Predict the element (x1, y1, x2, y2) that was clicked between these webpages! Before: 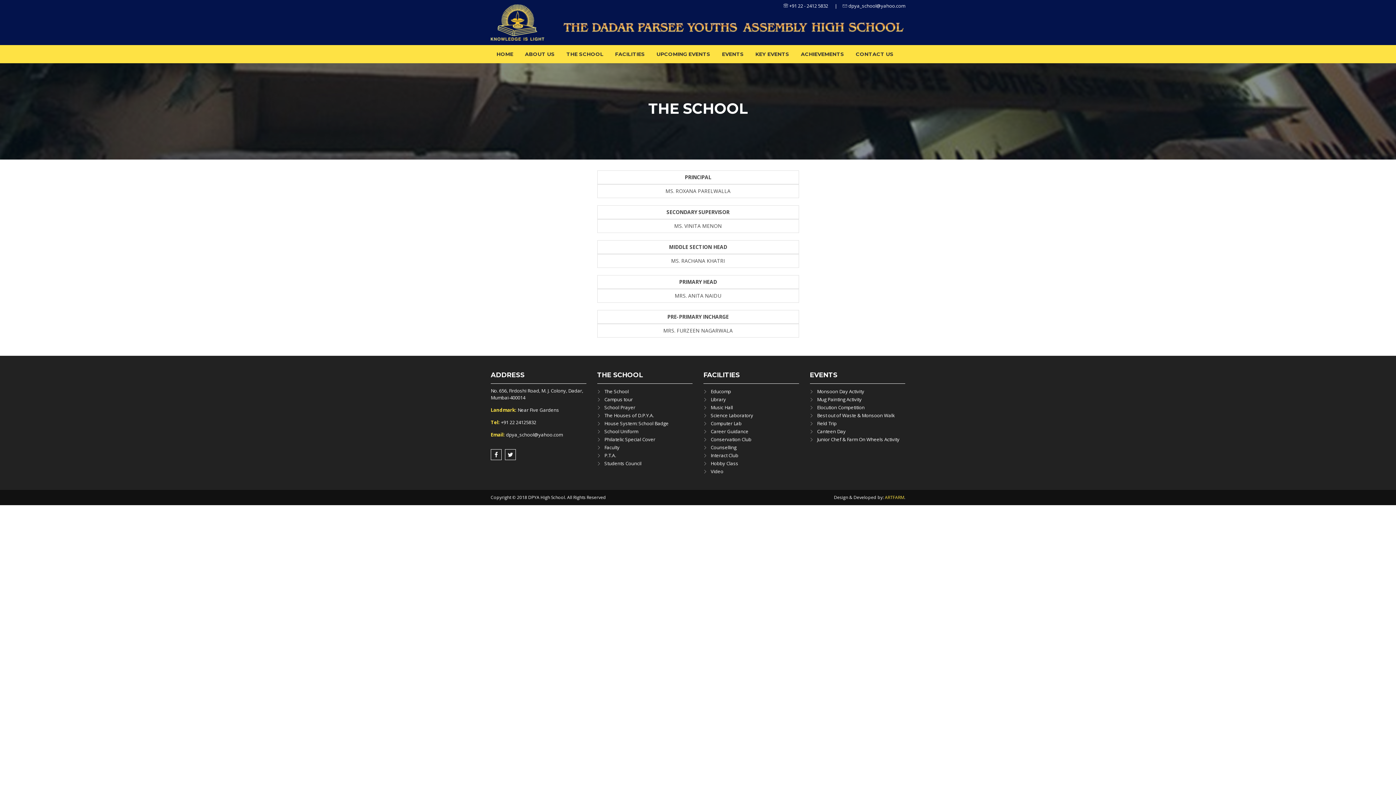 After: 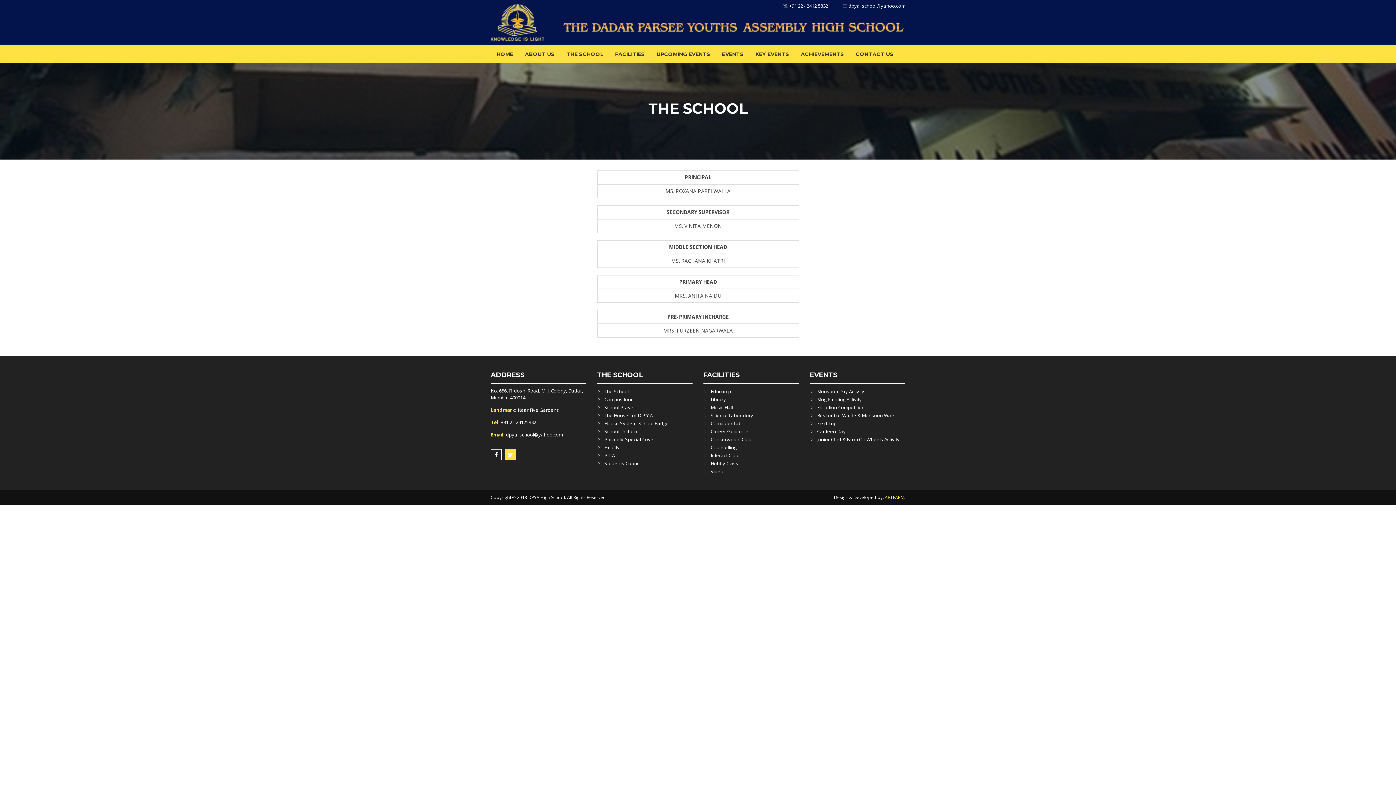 Action: bbox: (505, 449, 516, 460)